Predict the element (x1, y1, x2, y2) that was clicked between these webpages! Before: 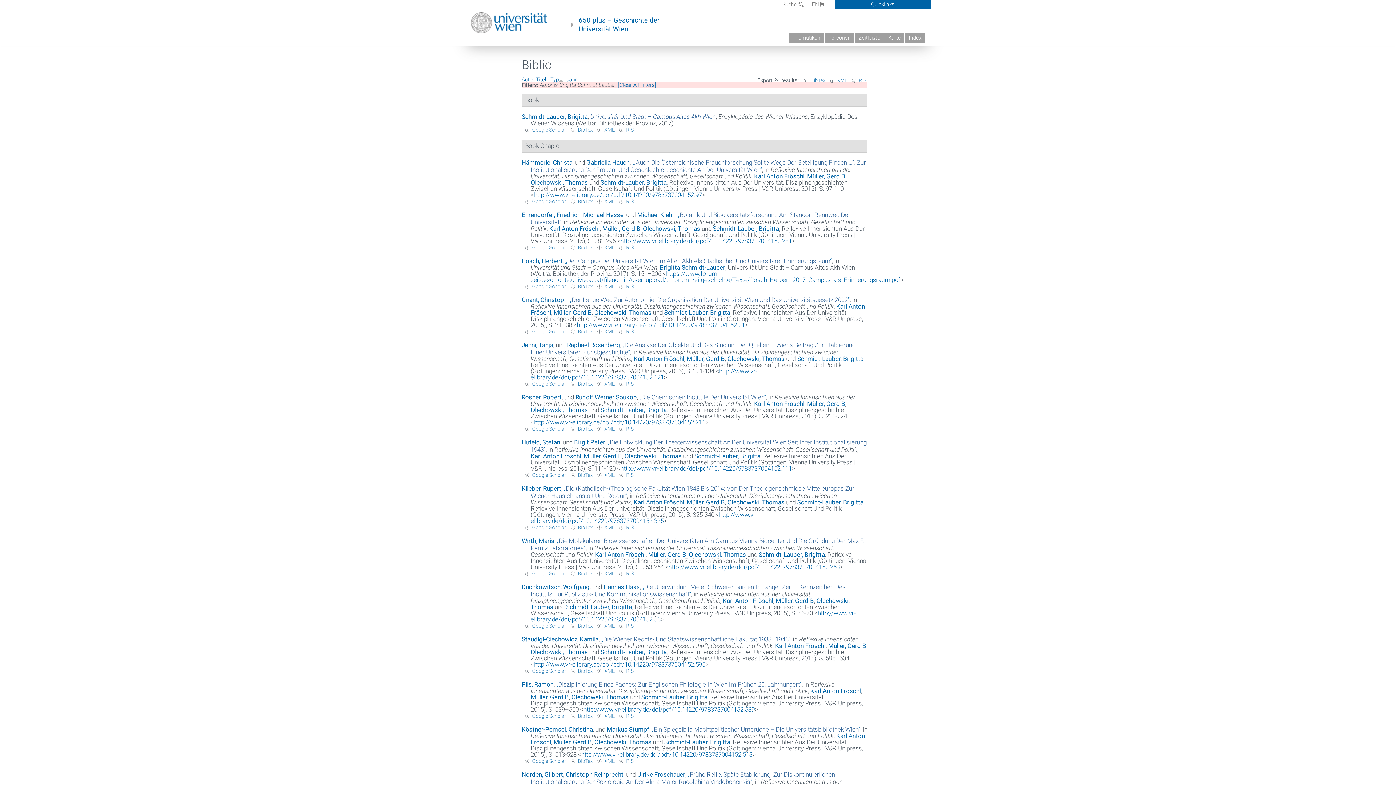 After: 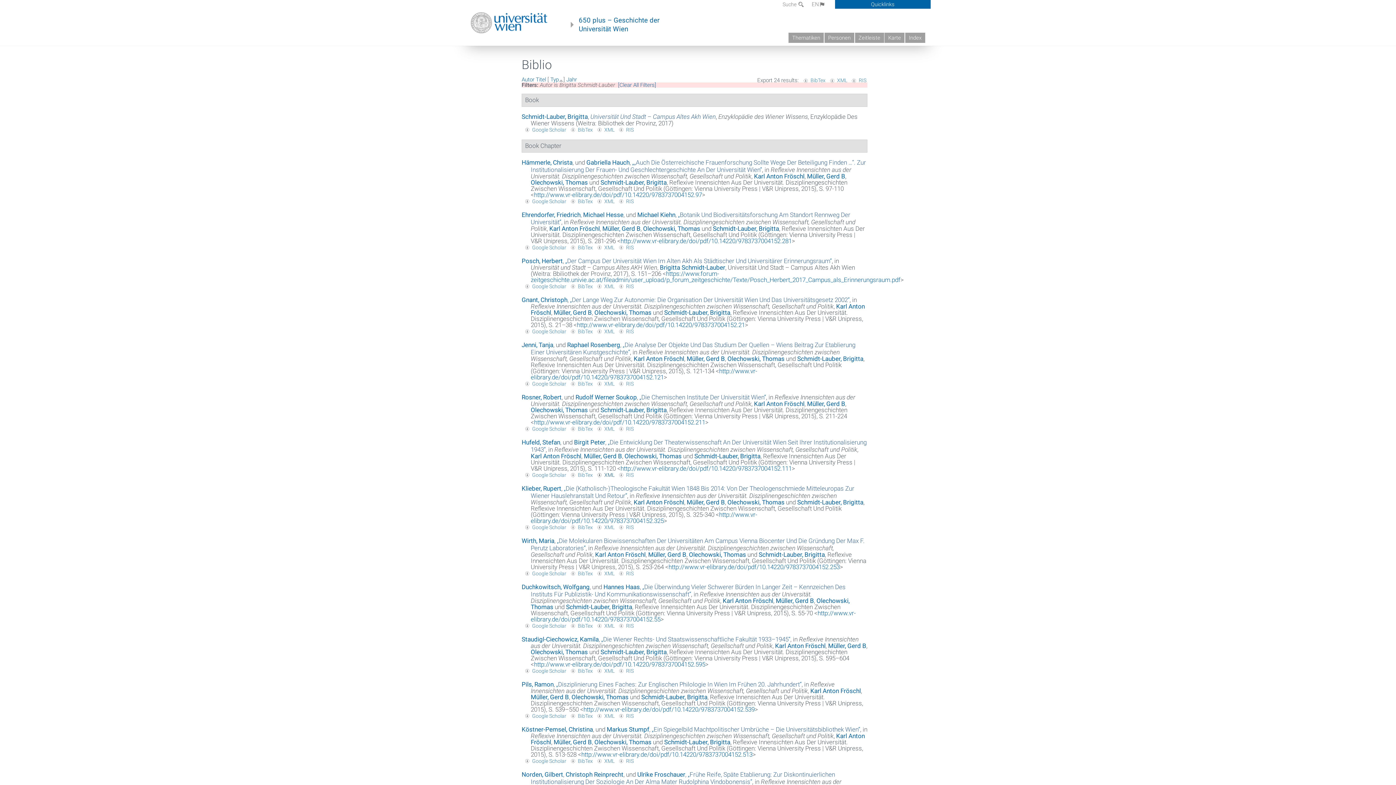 Action: bbox: (595, 472, 614, 478) label: XML